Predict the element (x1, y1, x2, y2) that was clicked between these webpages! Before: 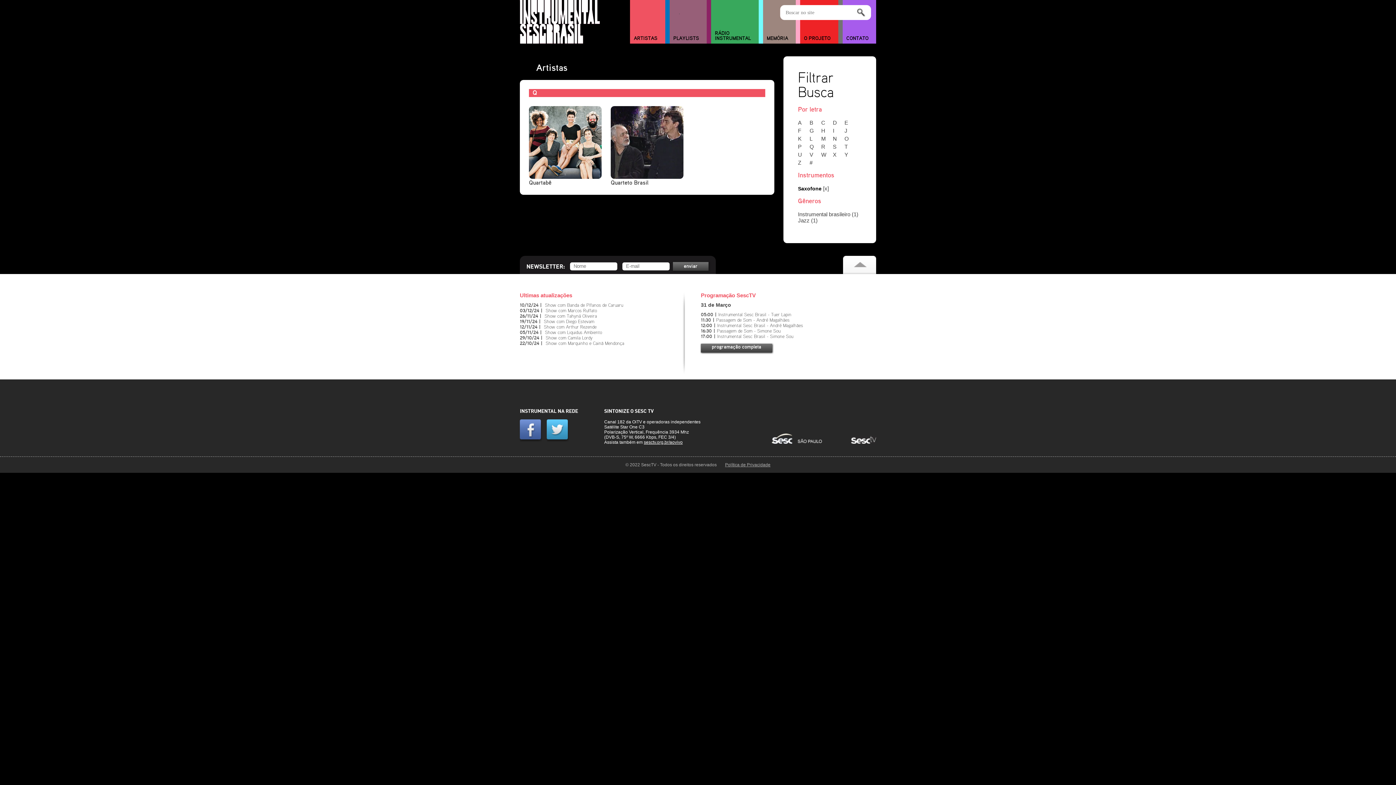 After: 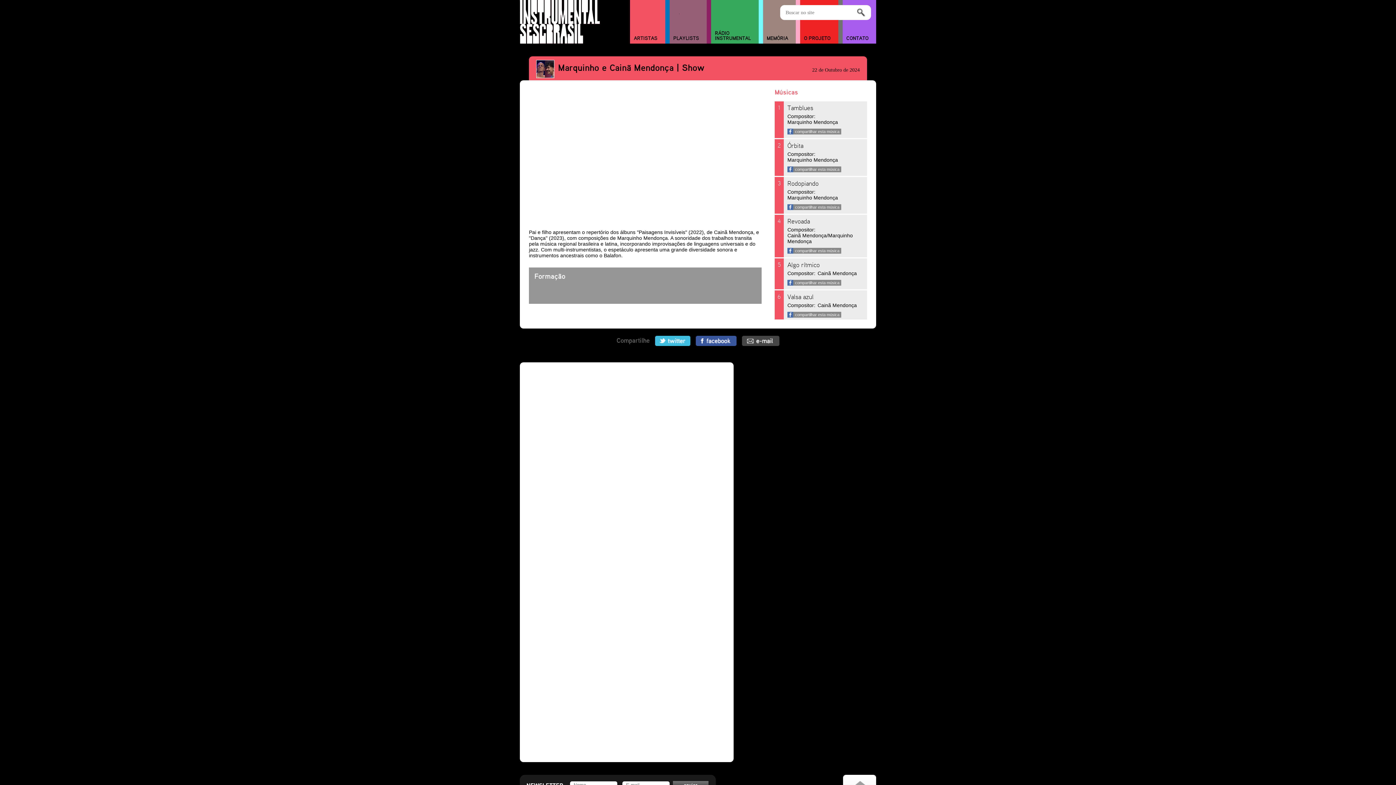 Action: label: Show com Marquinho e Cainã Mendonça bbox: (545, 341, 624, 346)